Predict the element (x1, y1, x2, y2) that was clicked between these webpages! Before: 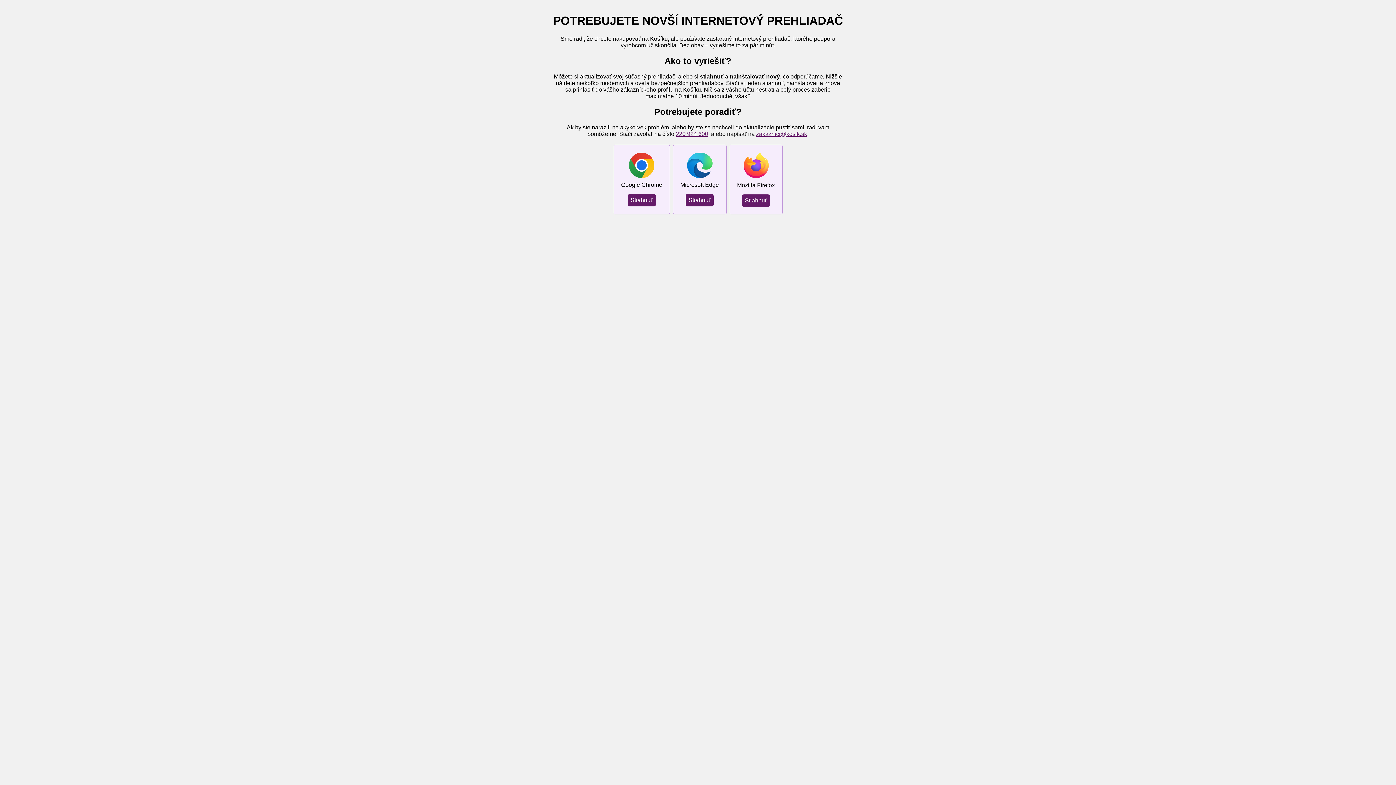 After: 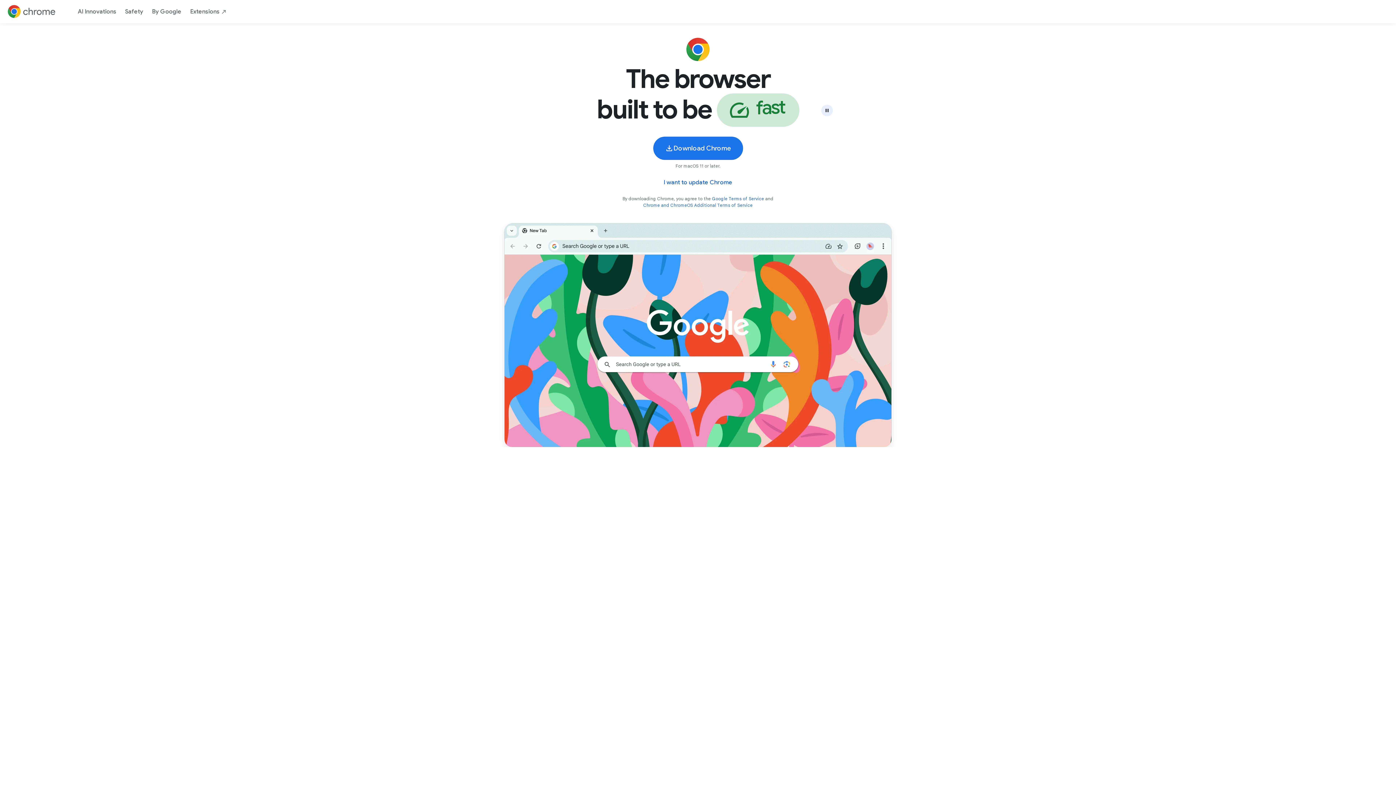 Action: bbox: (627, 194, 655, 206) label: Stiahnuť